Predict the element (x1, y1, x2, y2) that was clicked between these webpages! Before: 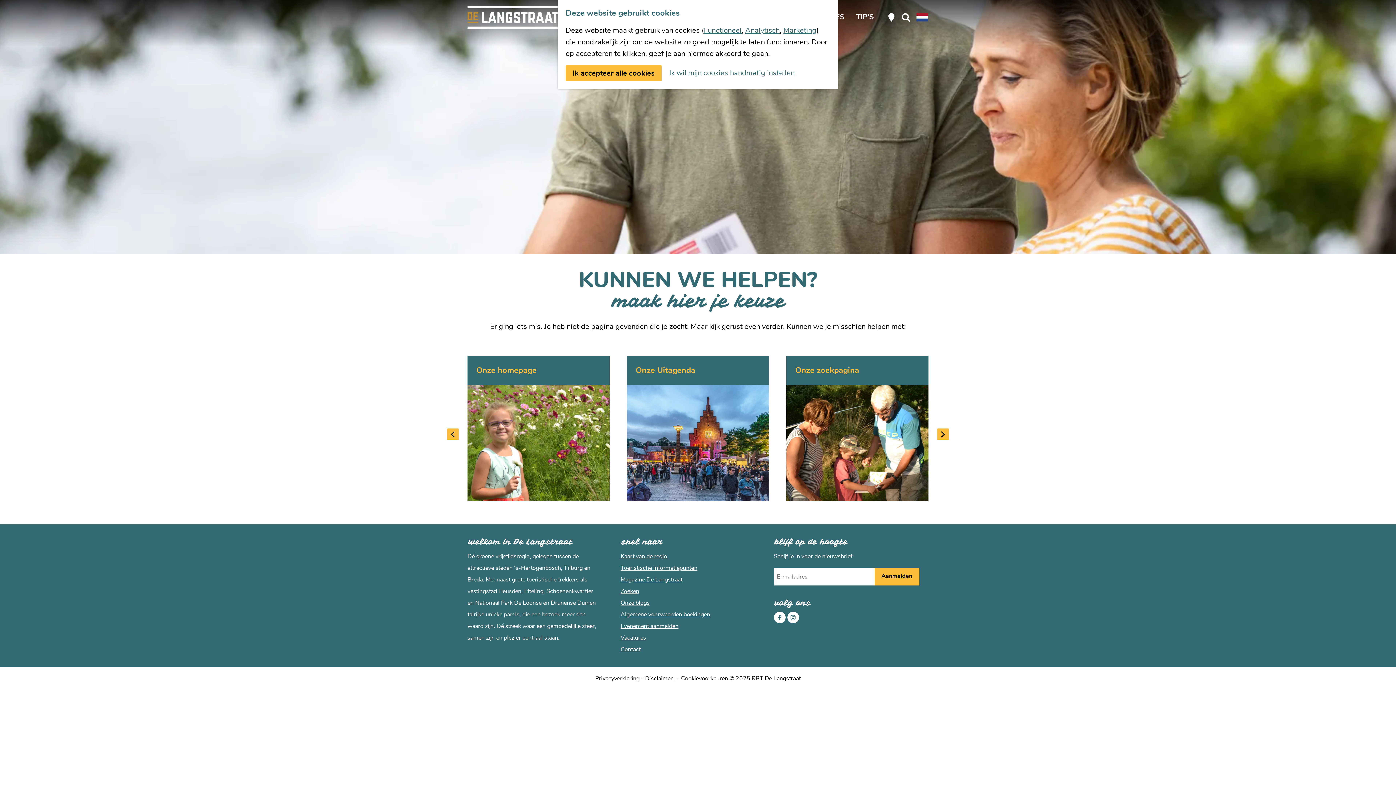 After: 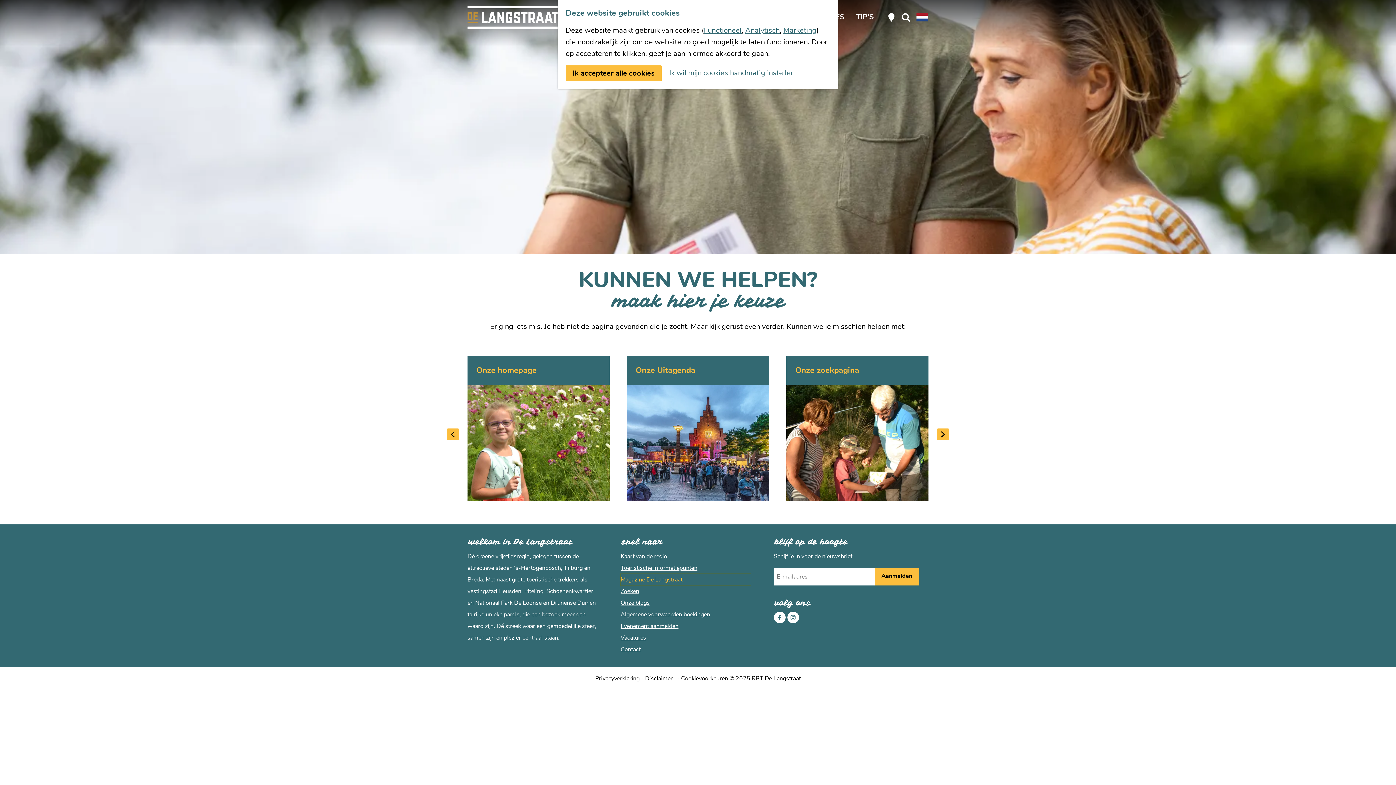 Action: bbox: (620, 574, 750, 585) label: Magazine De Langstraat